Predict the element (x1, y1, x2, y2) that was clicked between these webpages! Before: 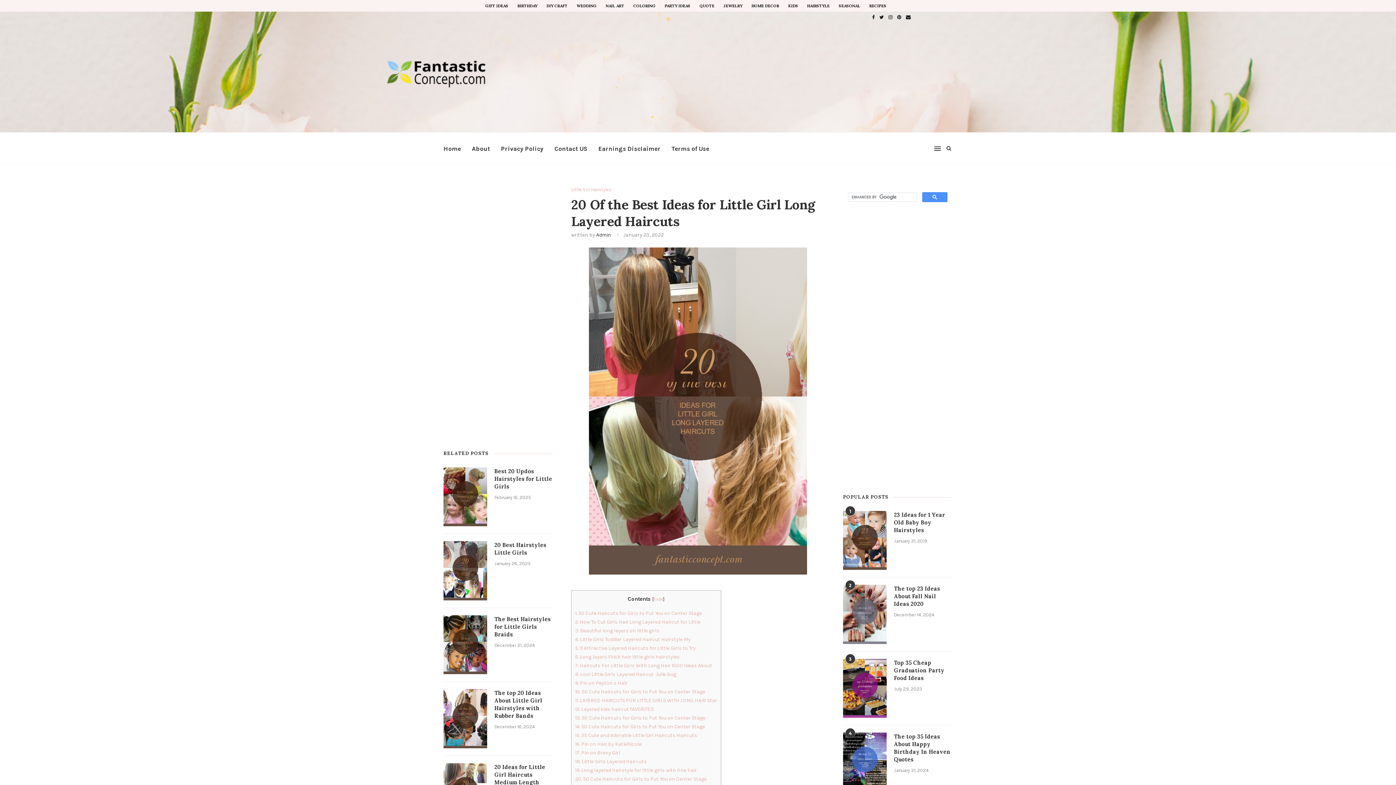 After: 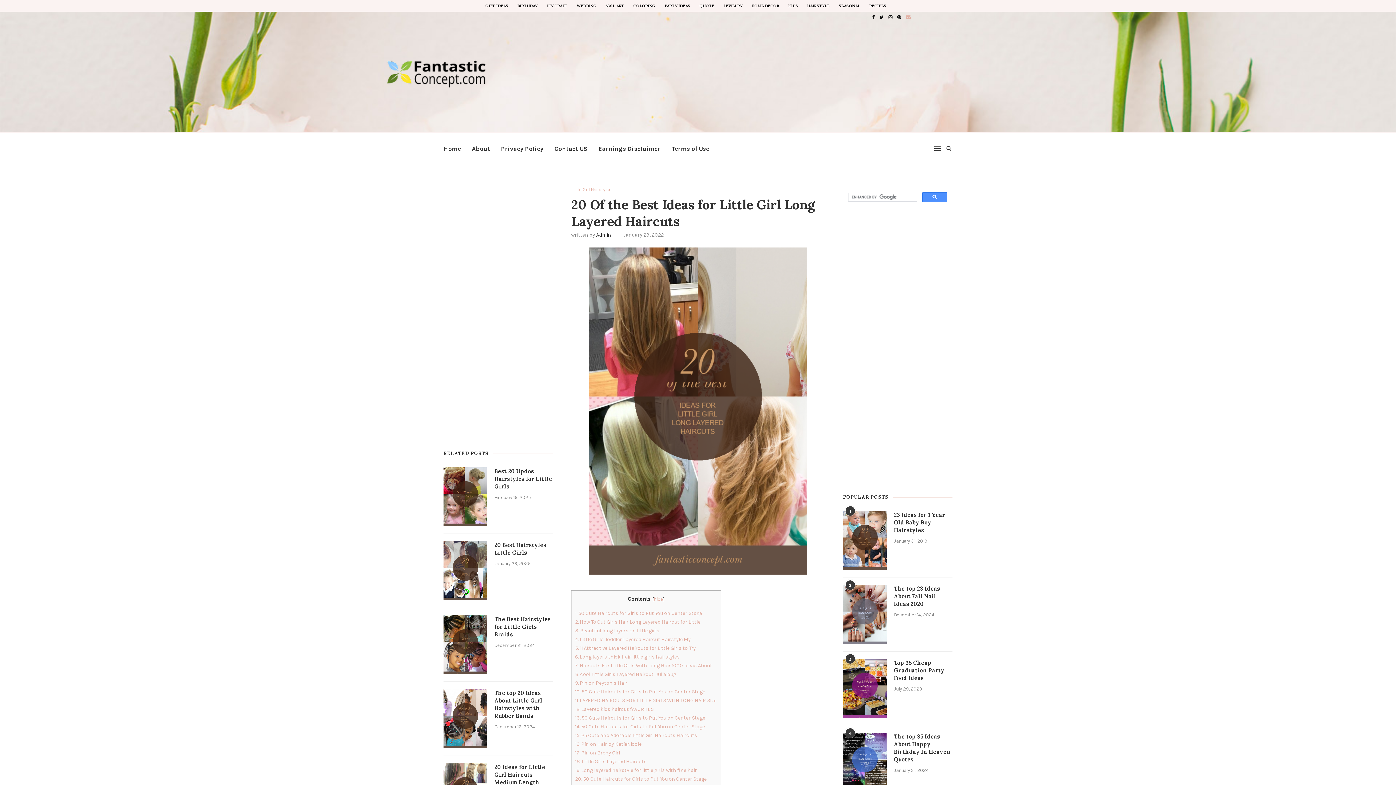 Action: bbox: (906, 11, 910, 23)